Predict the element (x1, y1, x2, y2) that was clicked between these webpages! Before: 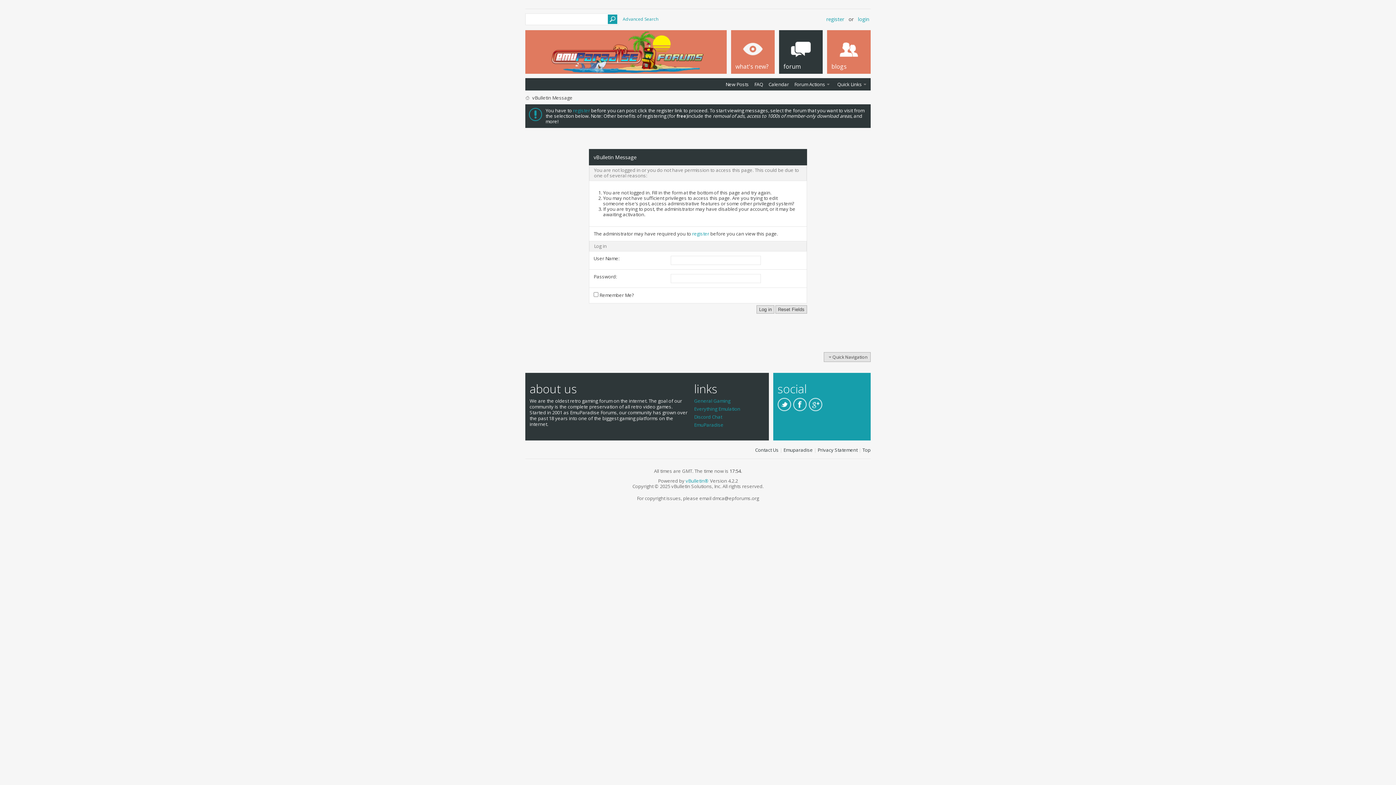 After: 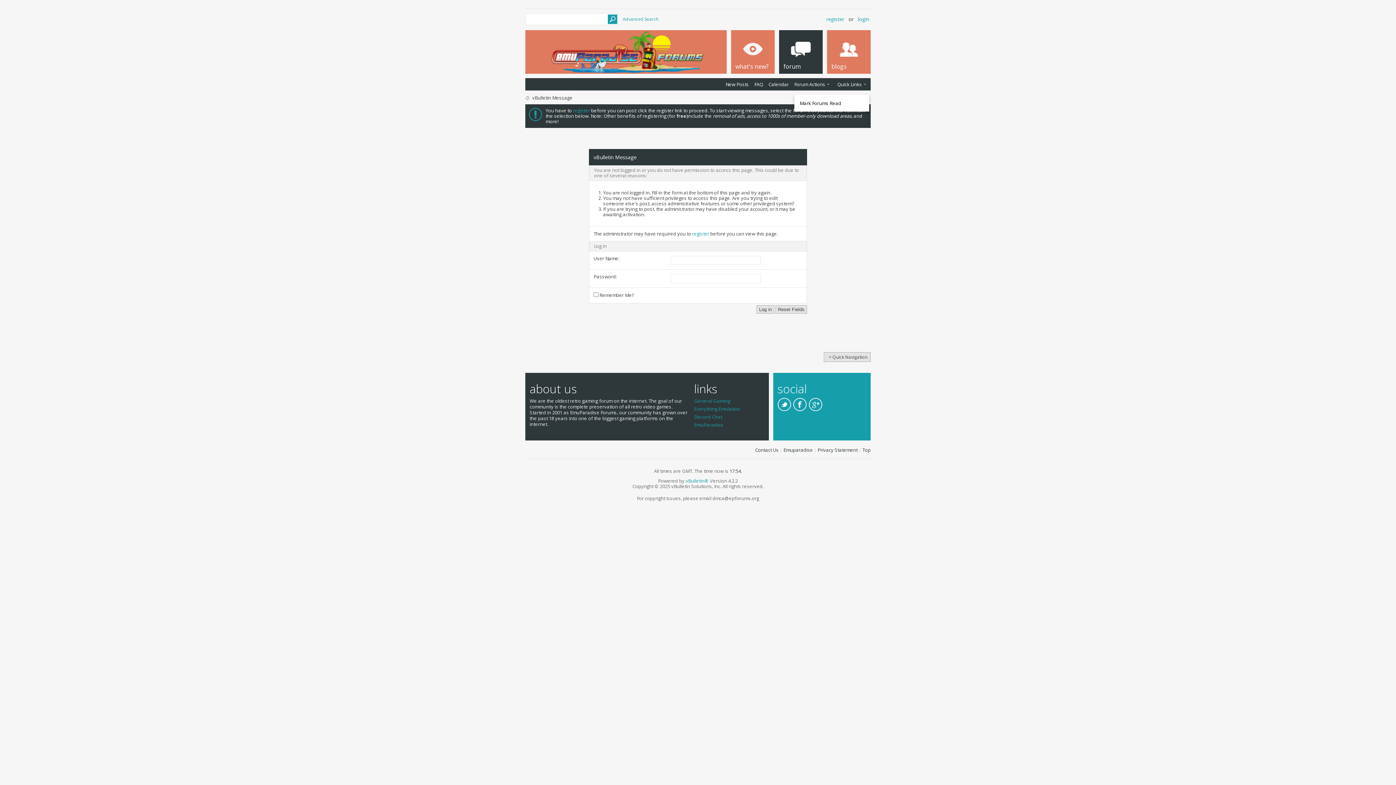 Action: label: Forum Actions bbox: (794, 81, 832, 87)